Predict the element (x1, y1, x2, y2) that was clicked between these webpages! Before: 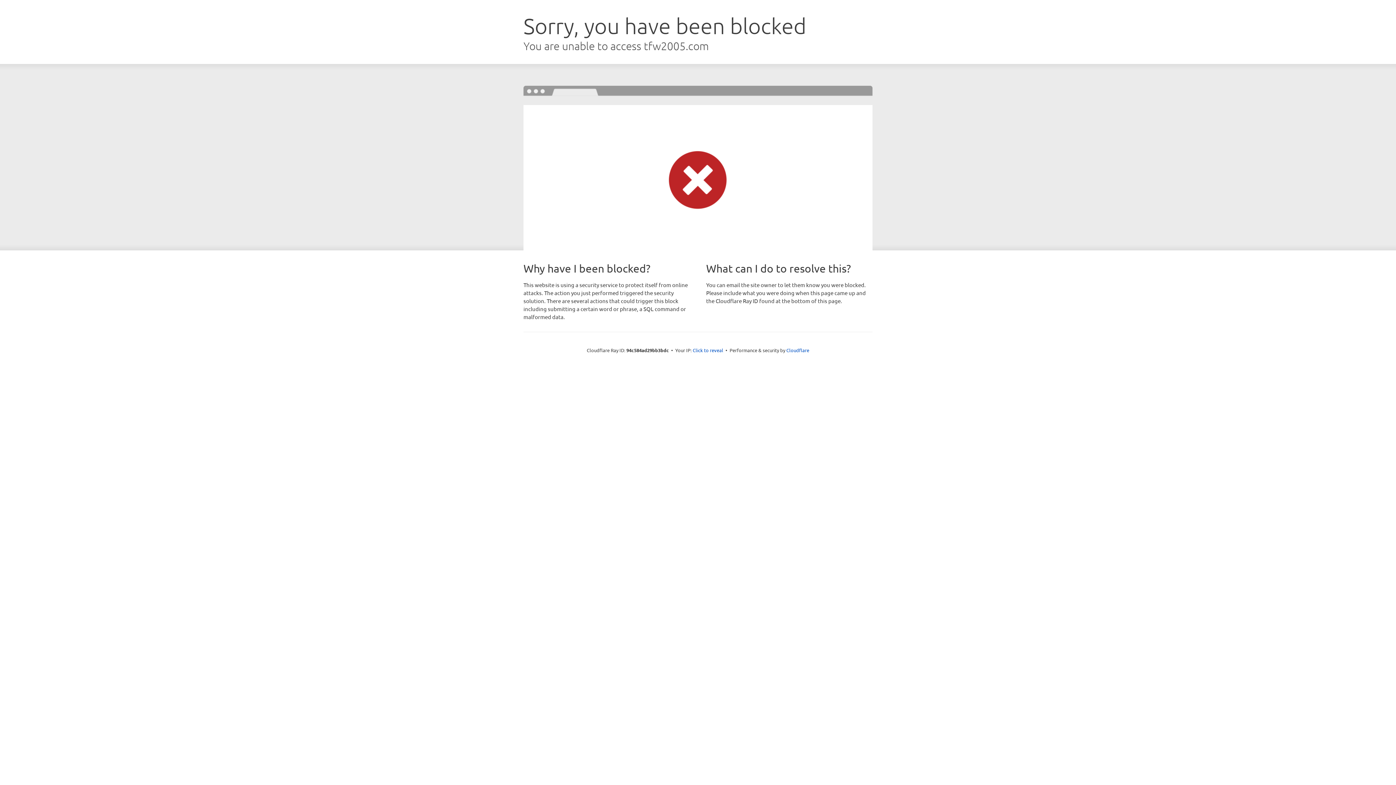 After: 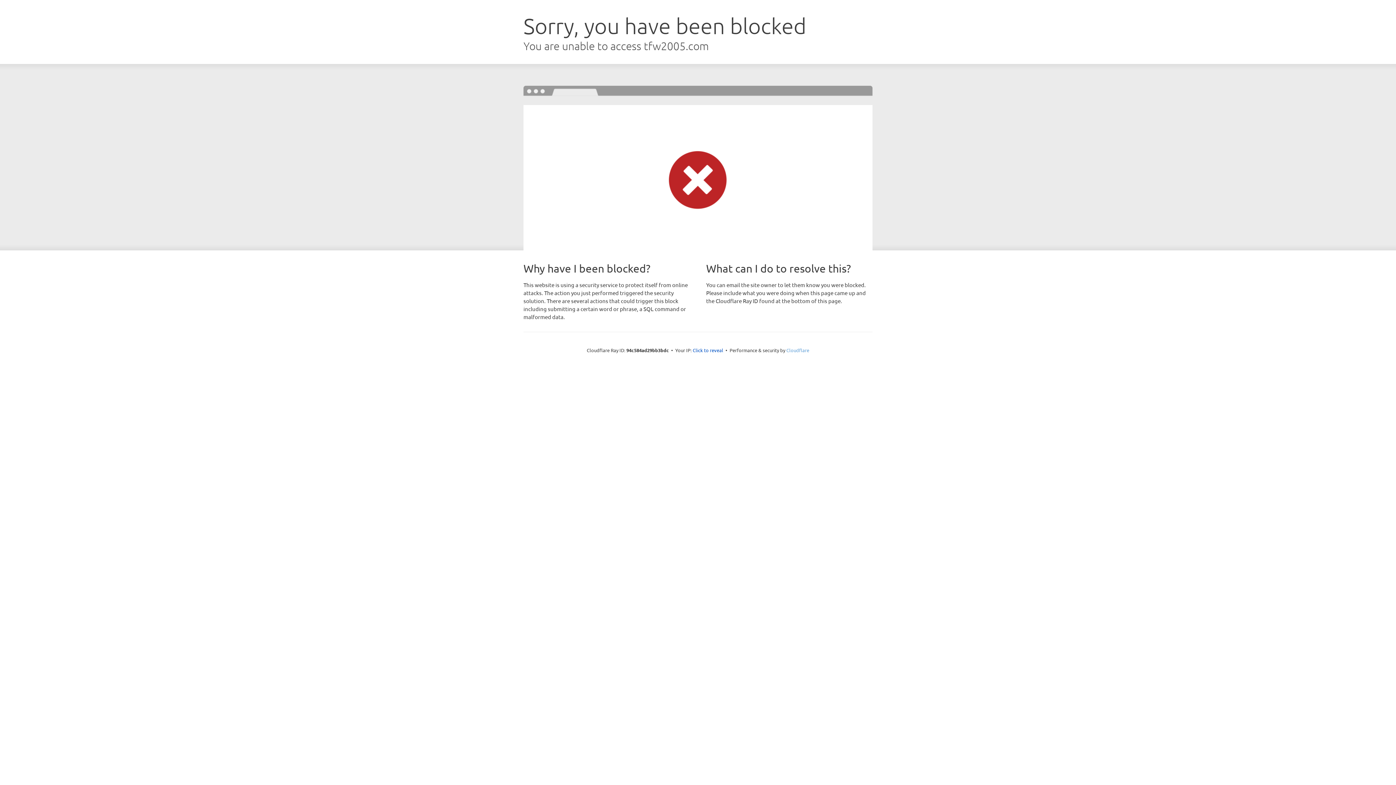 Action: bbox: (786, 347, 809, 353) label: Cloudflare